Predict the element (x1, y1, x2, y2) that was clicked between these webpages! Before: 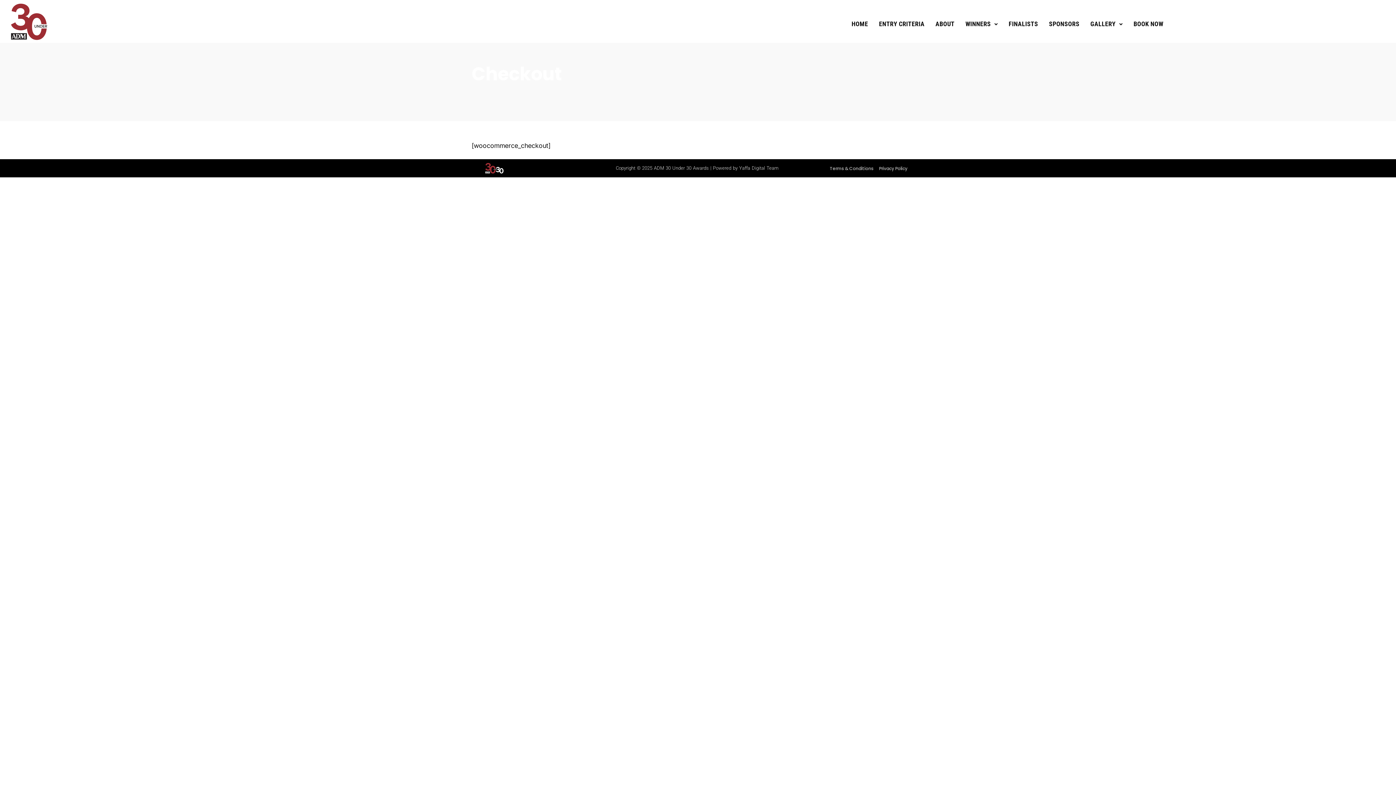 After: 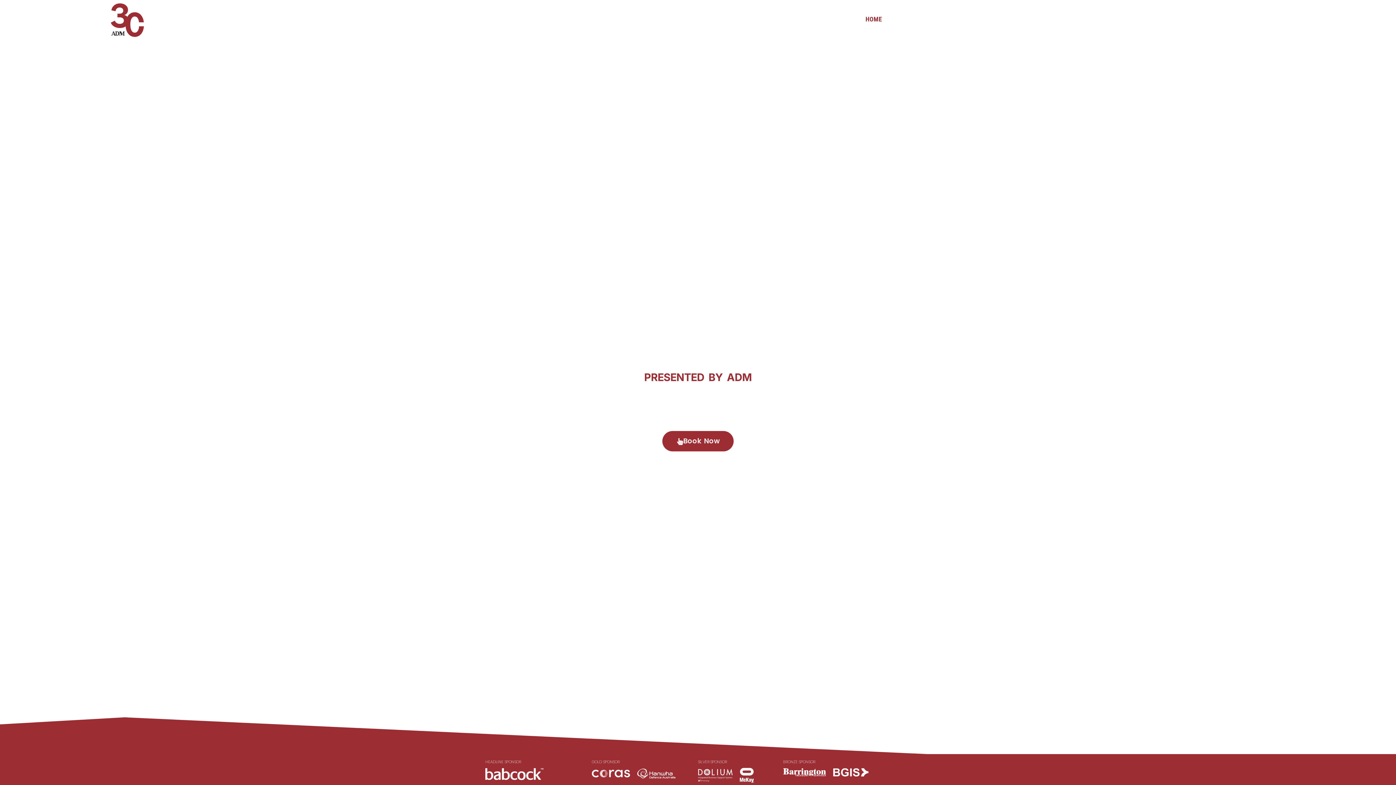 Action: label: HOME bbox: (851, 15, 868, 33)